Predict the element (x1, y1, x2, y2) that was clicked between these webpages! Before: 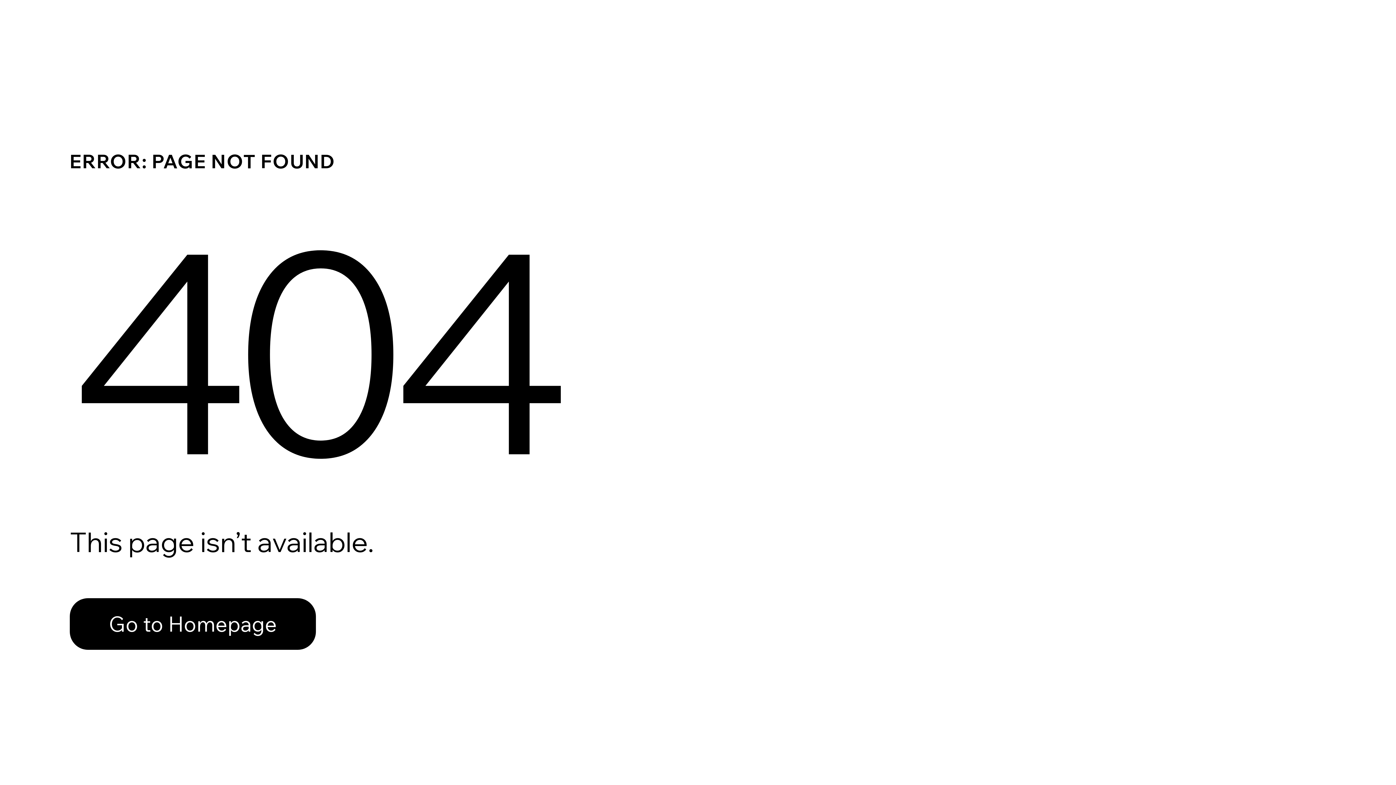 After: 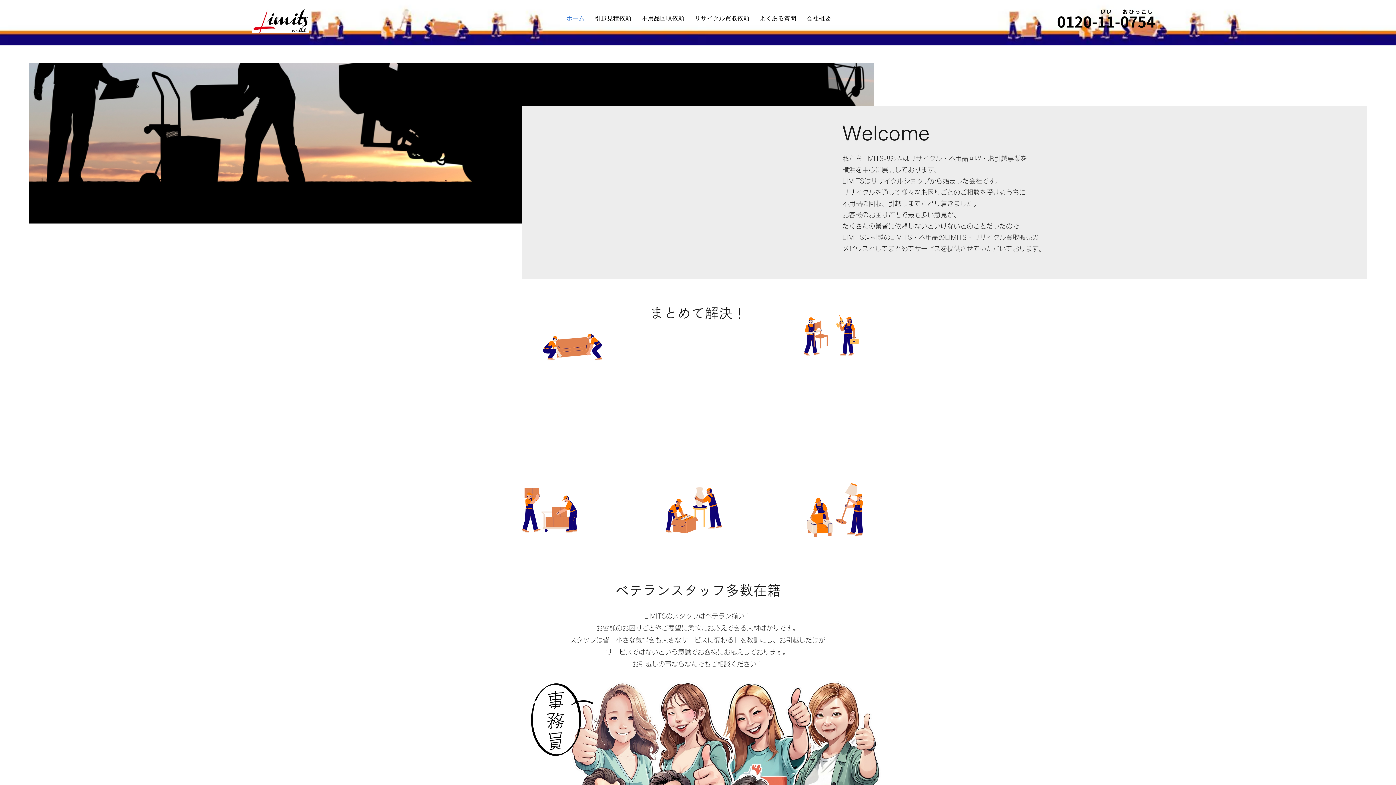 Action: label: Go to Homepage bbox: (69, 598, 316, 650)